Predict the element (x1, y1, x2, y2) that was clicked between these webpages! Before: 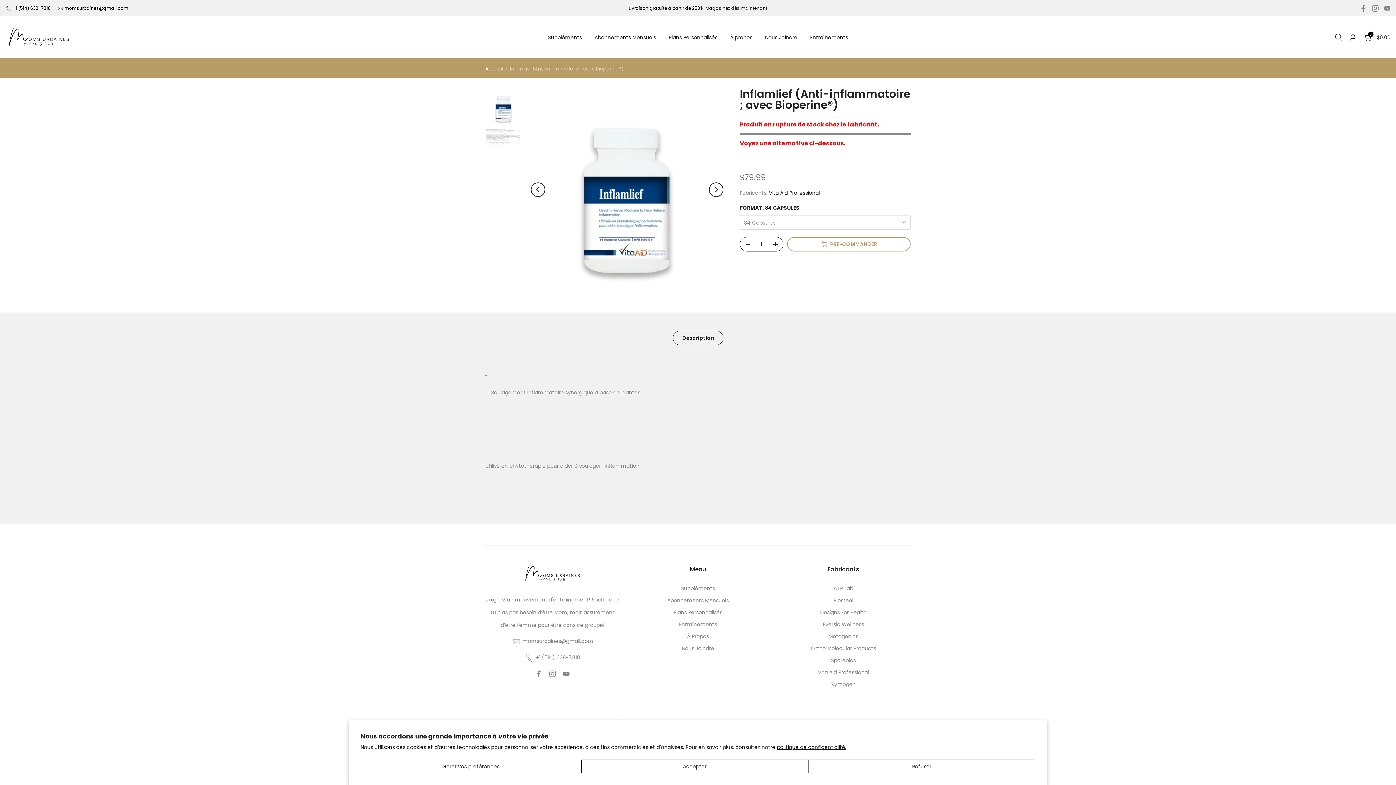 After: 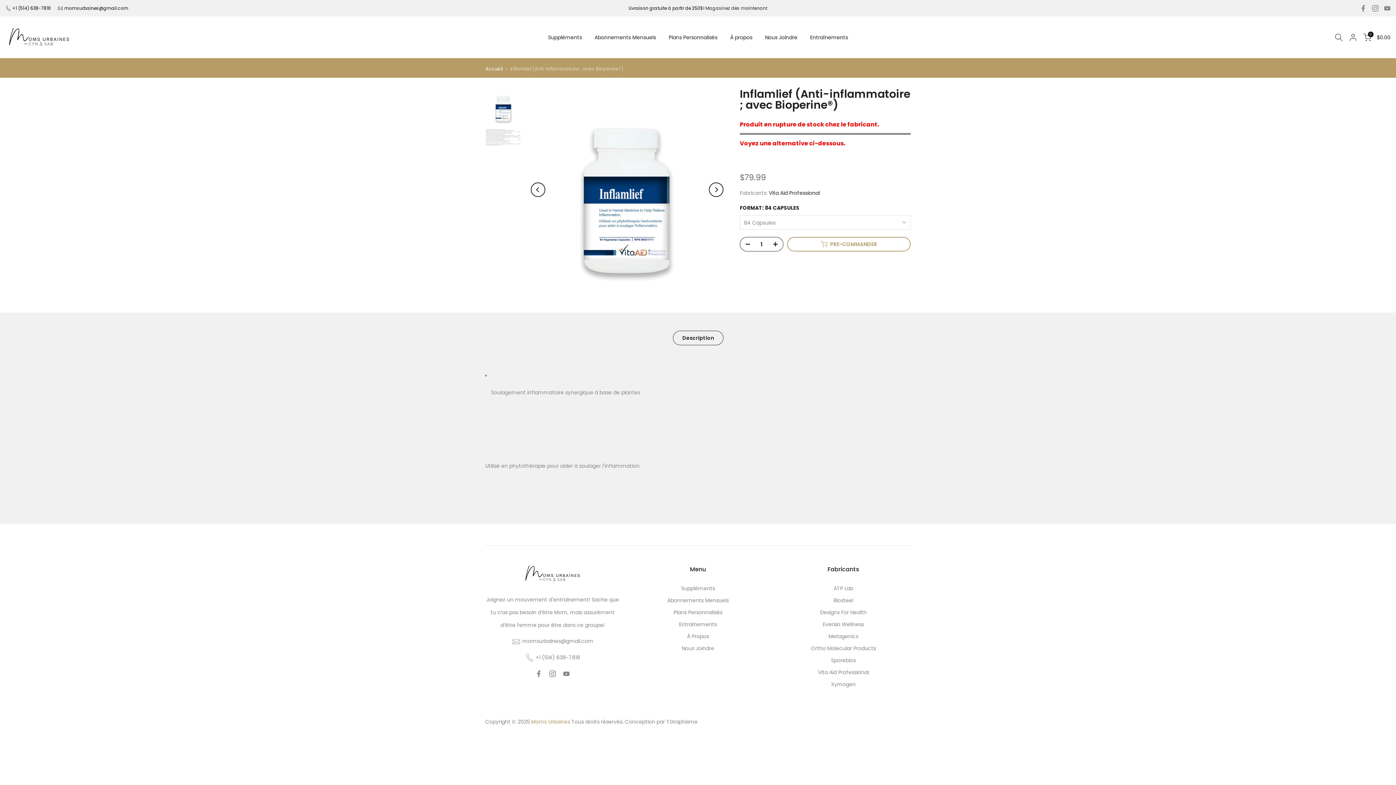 Action: label: Refuser bbox: (808, 760, 1035, 773)